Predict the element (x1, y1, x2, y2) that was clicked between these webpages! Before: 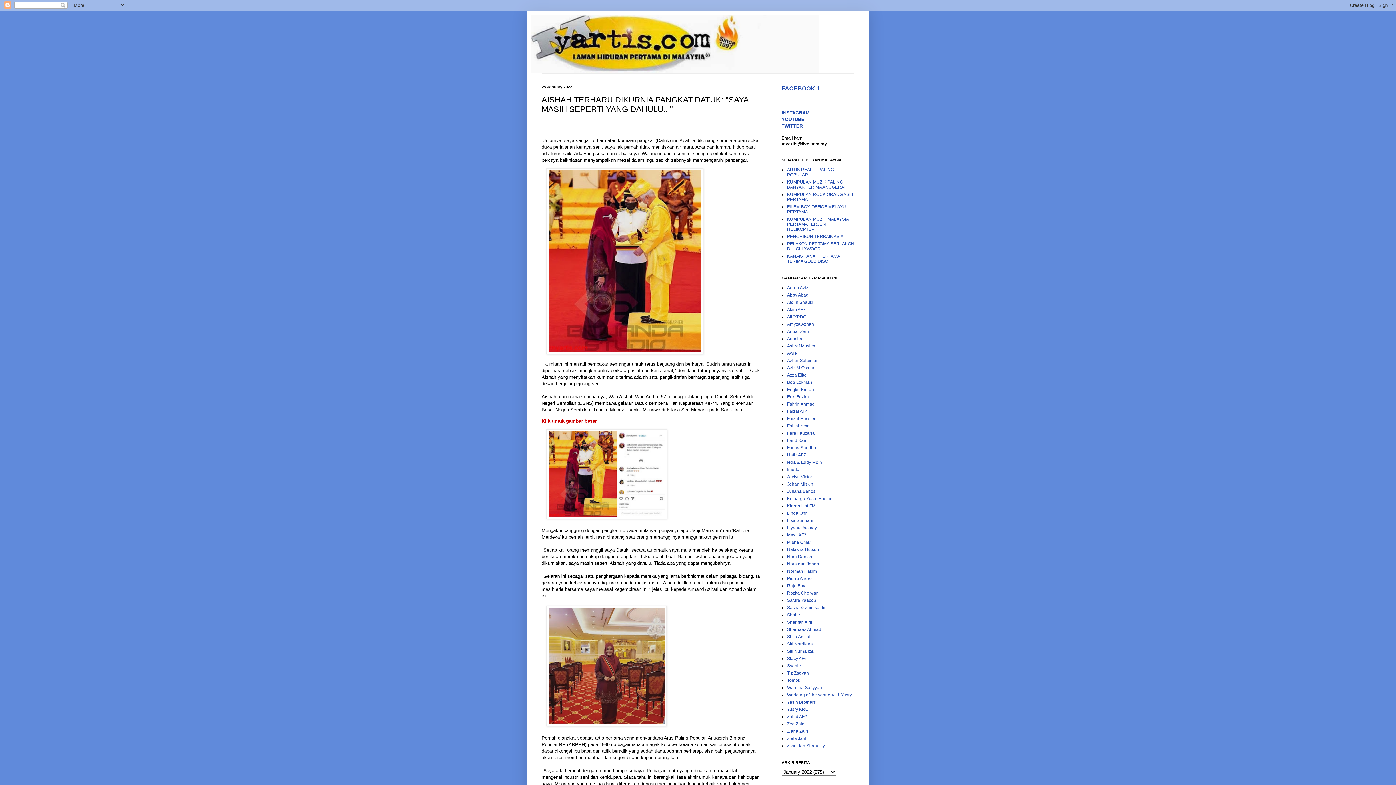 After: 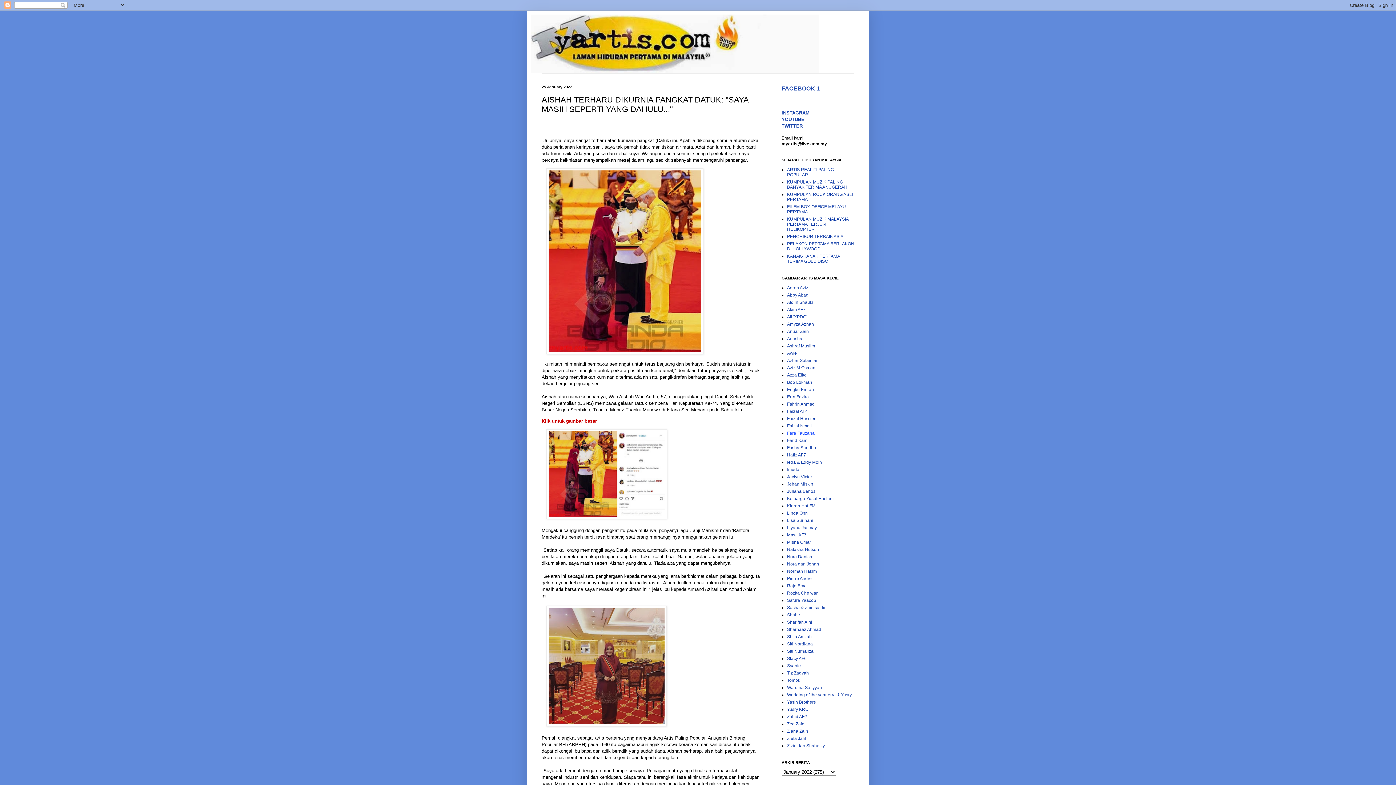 Action: bbox: (787, 430, 814, 436) label: Fara Fauzana